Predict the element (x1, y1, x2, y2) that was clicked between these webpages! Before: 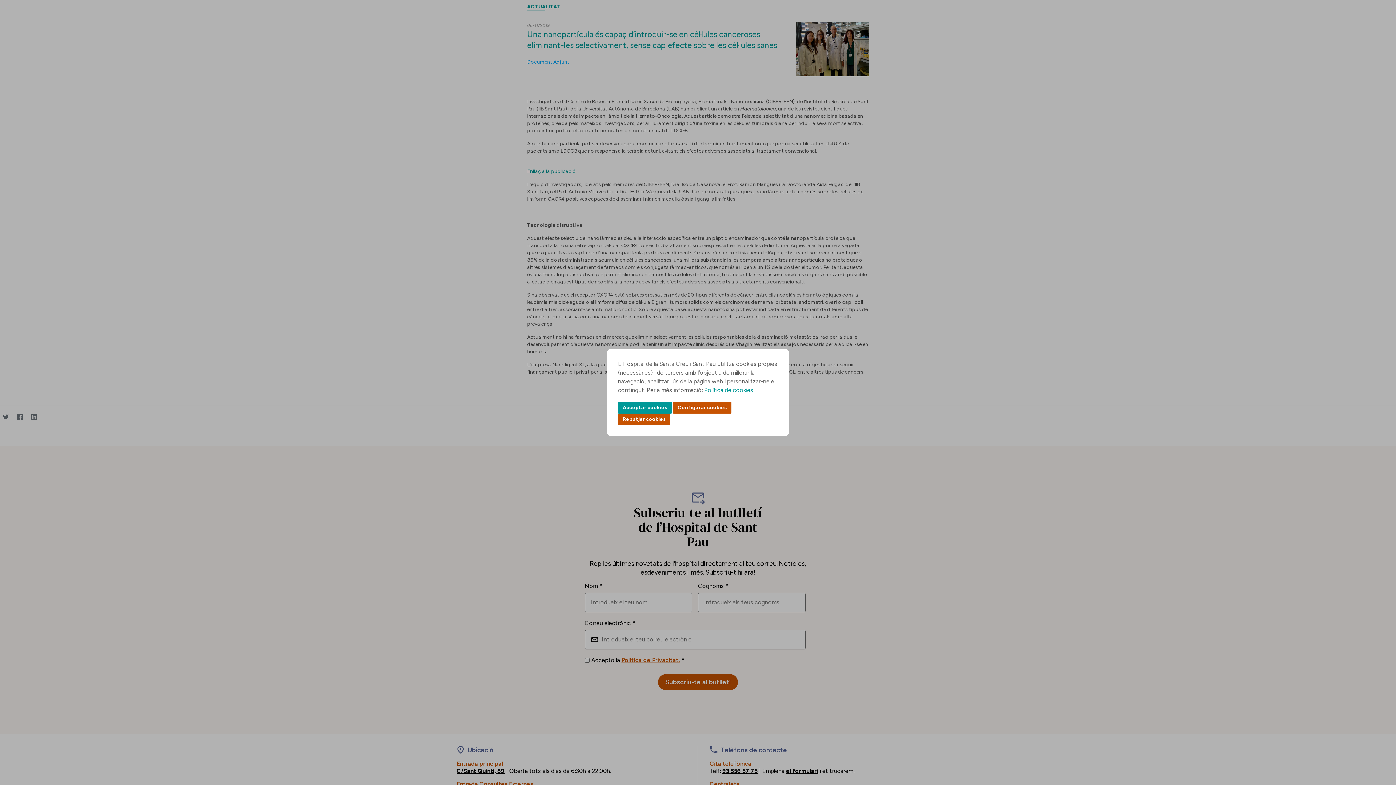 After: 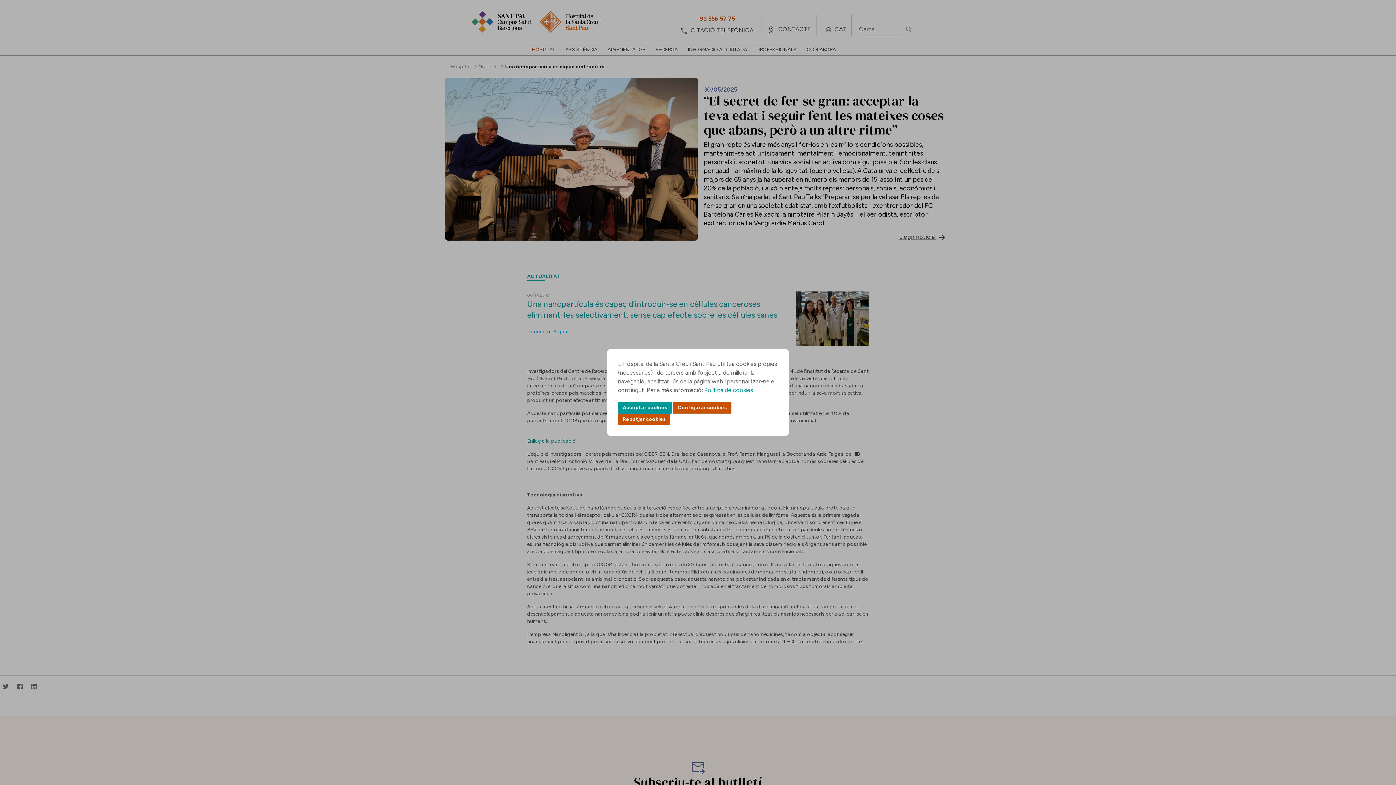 Action: bbox: (1370, 732, 1385, 747) label: Back to top